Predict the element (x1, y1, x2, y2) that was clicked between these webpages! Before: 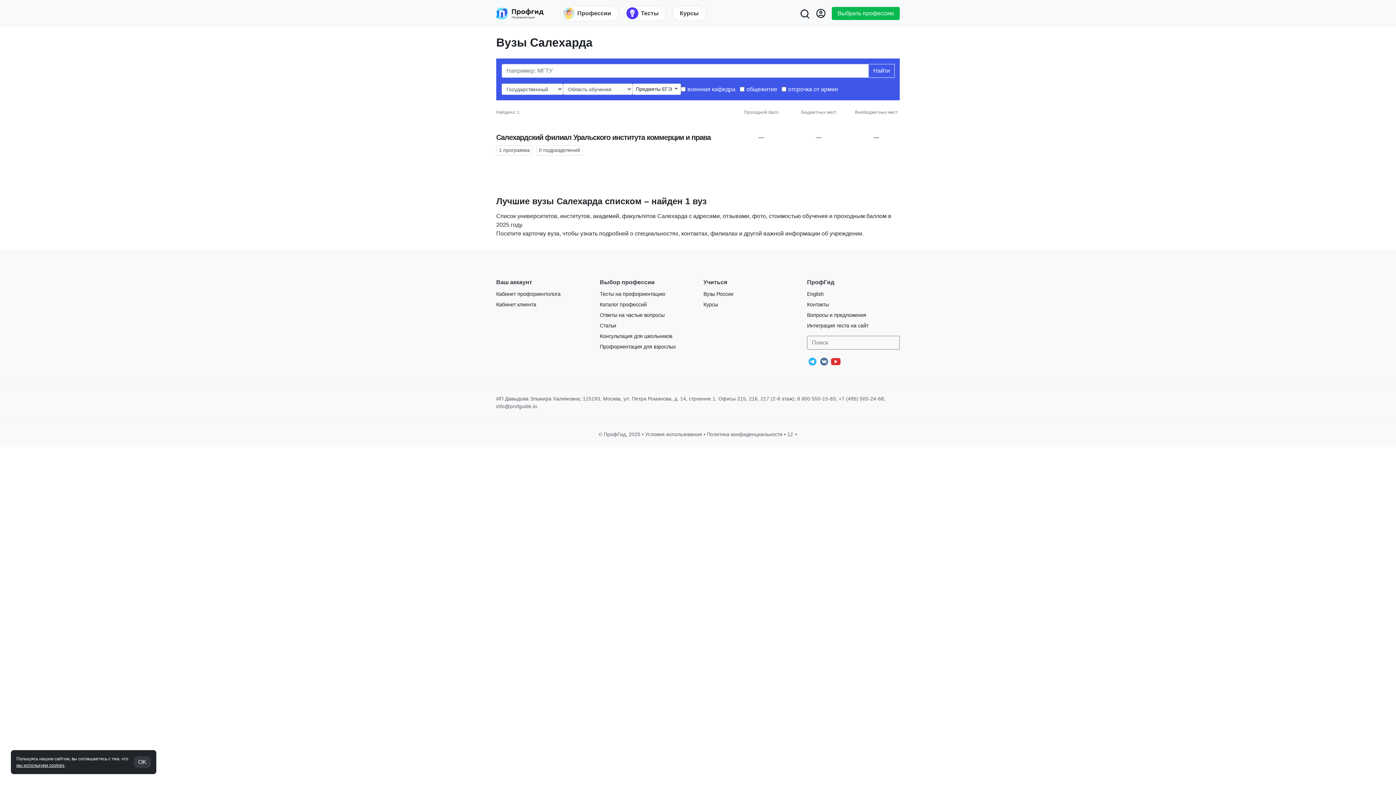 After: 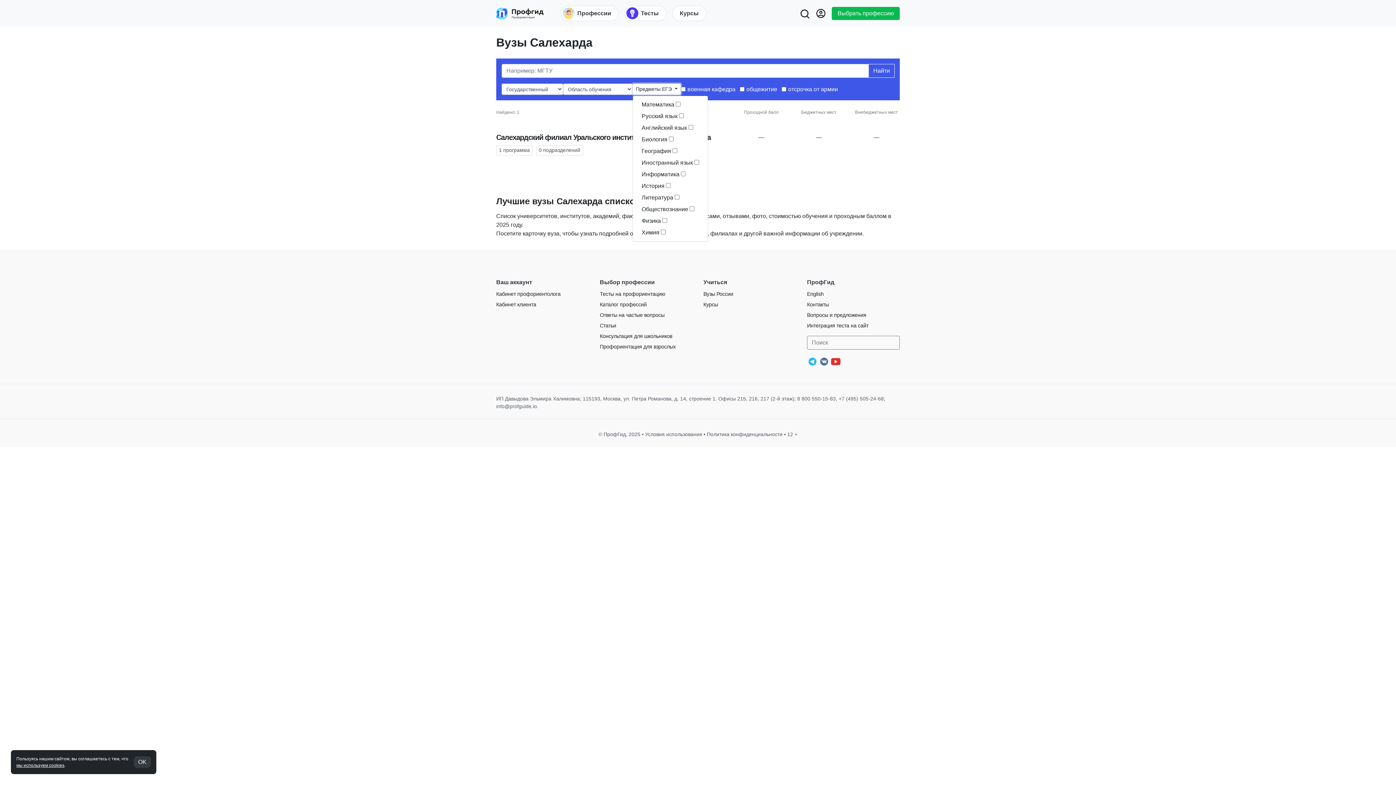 Action: label: Предметы ЕГЭ  bbox: (632, 83, 681, 94)